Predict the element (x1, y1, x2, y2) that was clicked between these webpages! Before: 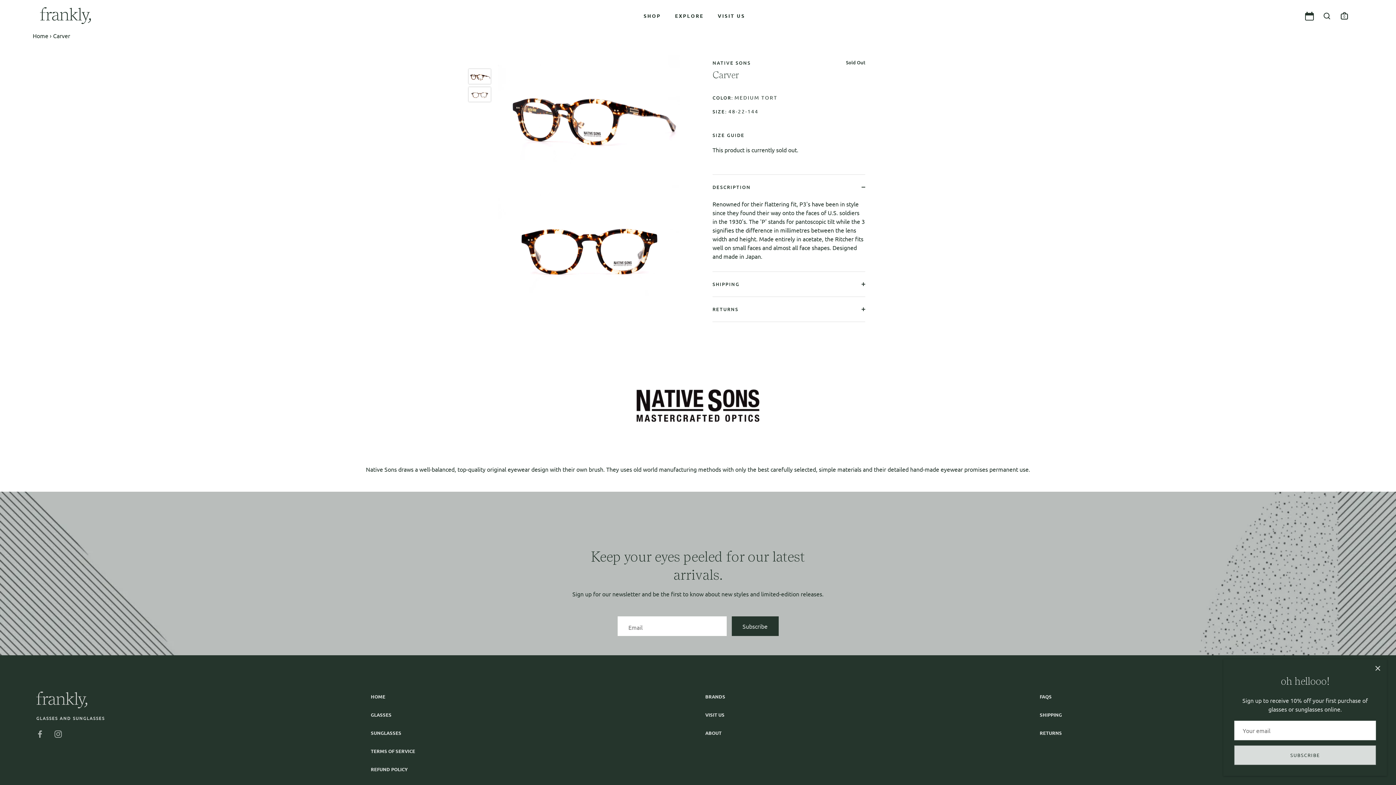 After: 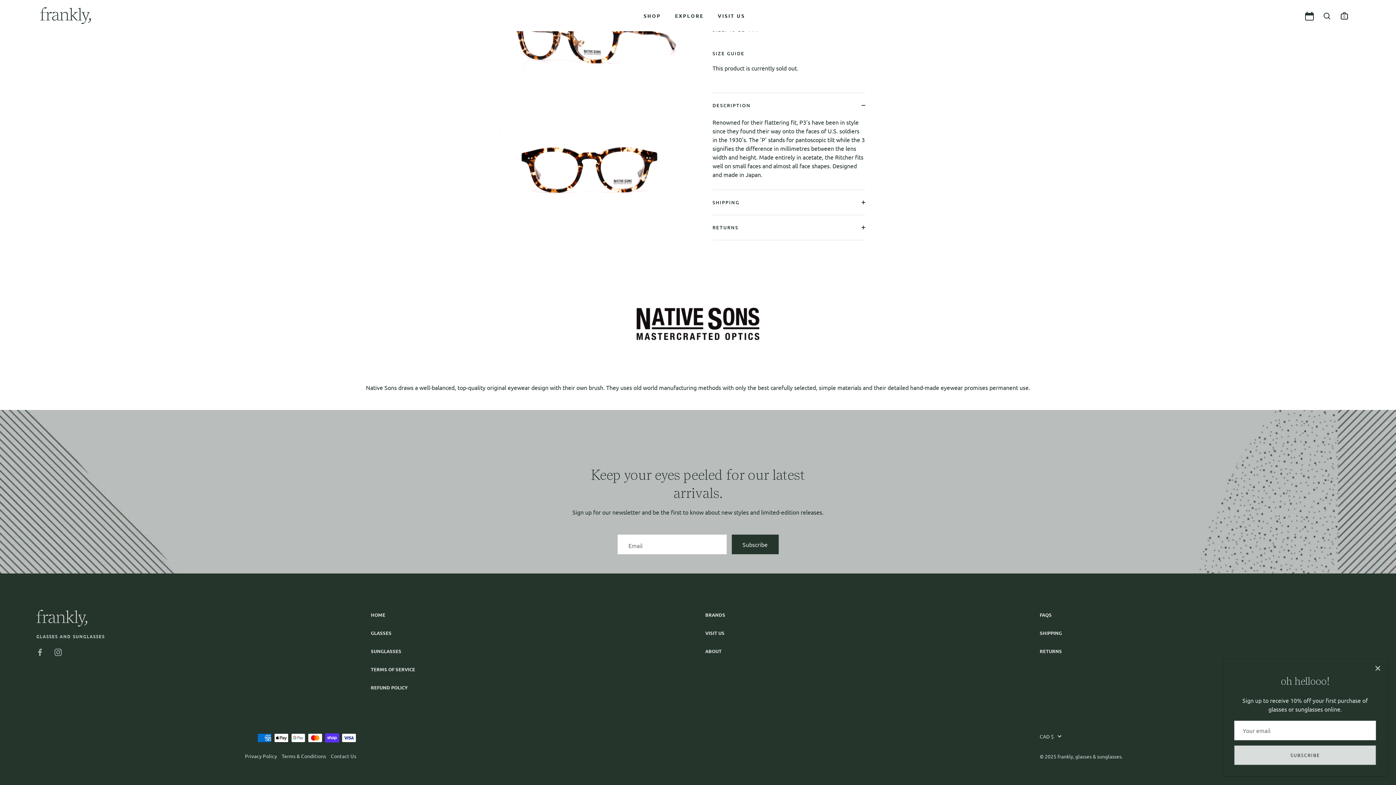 Action: bbox: (468, 86, 491, 102) label: Carver